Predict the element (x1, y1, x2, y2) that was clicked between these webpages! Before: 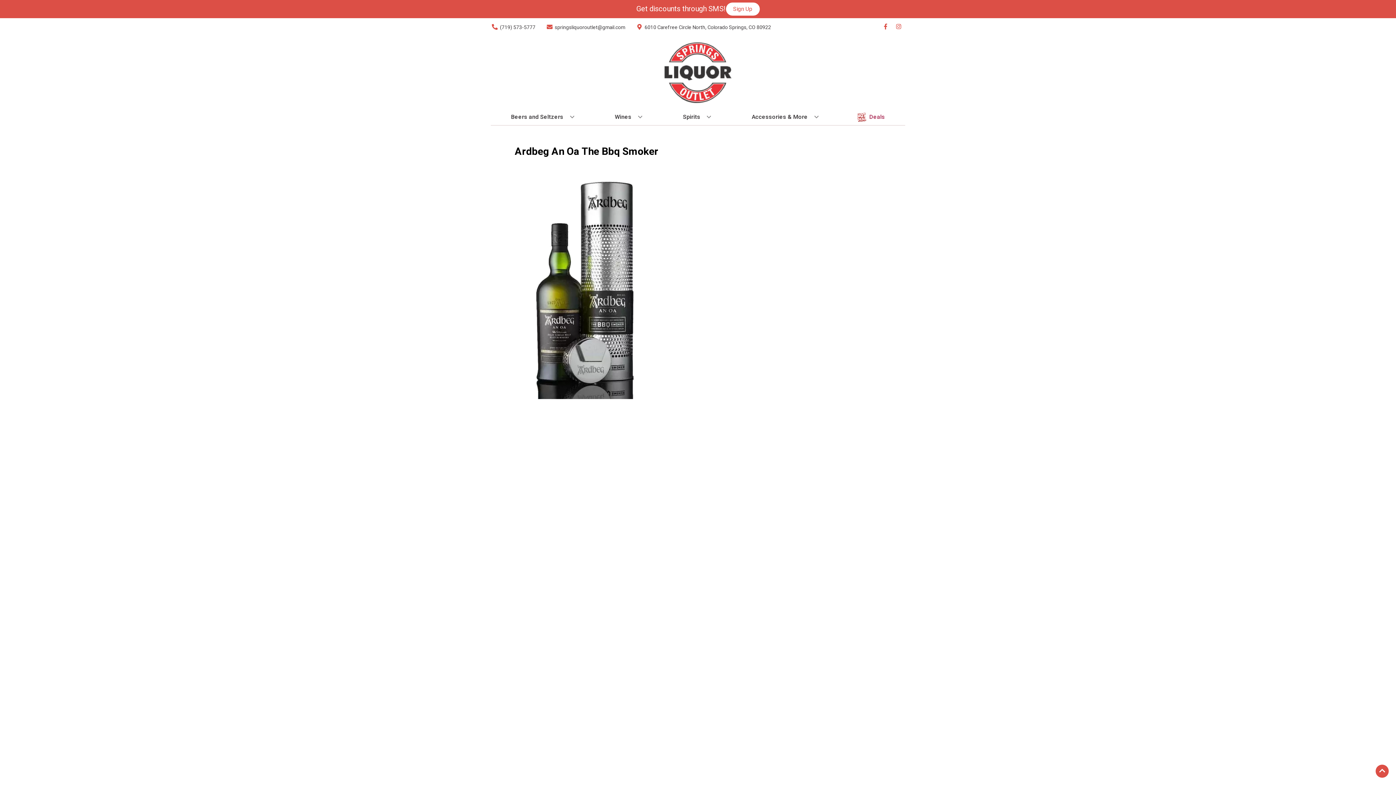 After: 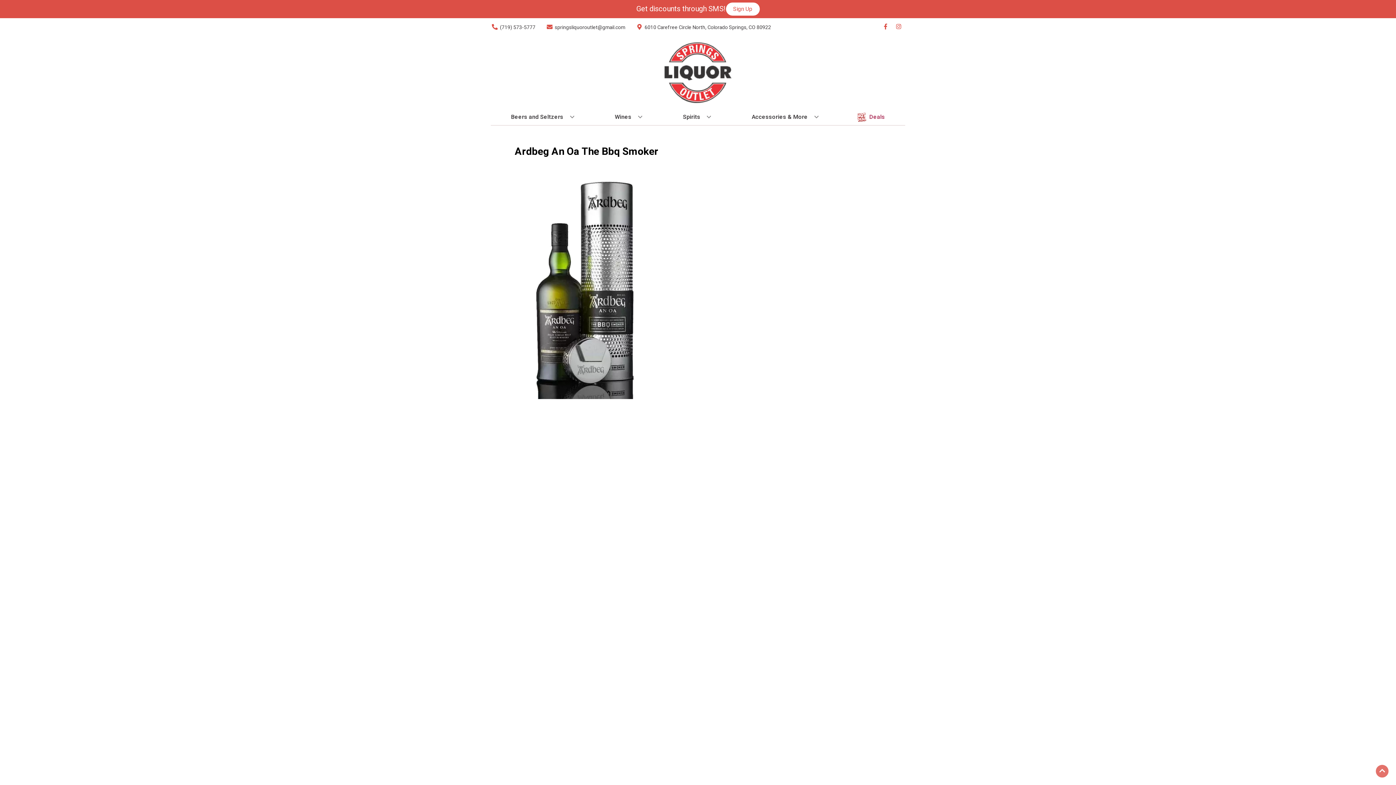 Action: bbox: (1376, 765, 1389, 778) label: Go to top